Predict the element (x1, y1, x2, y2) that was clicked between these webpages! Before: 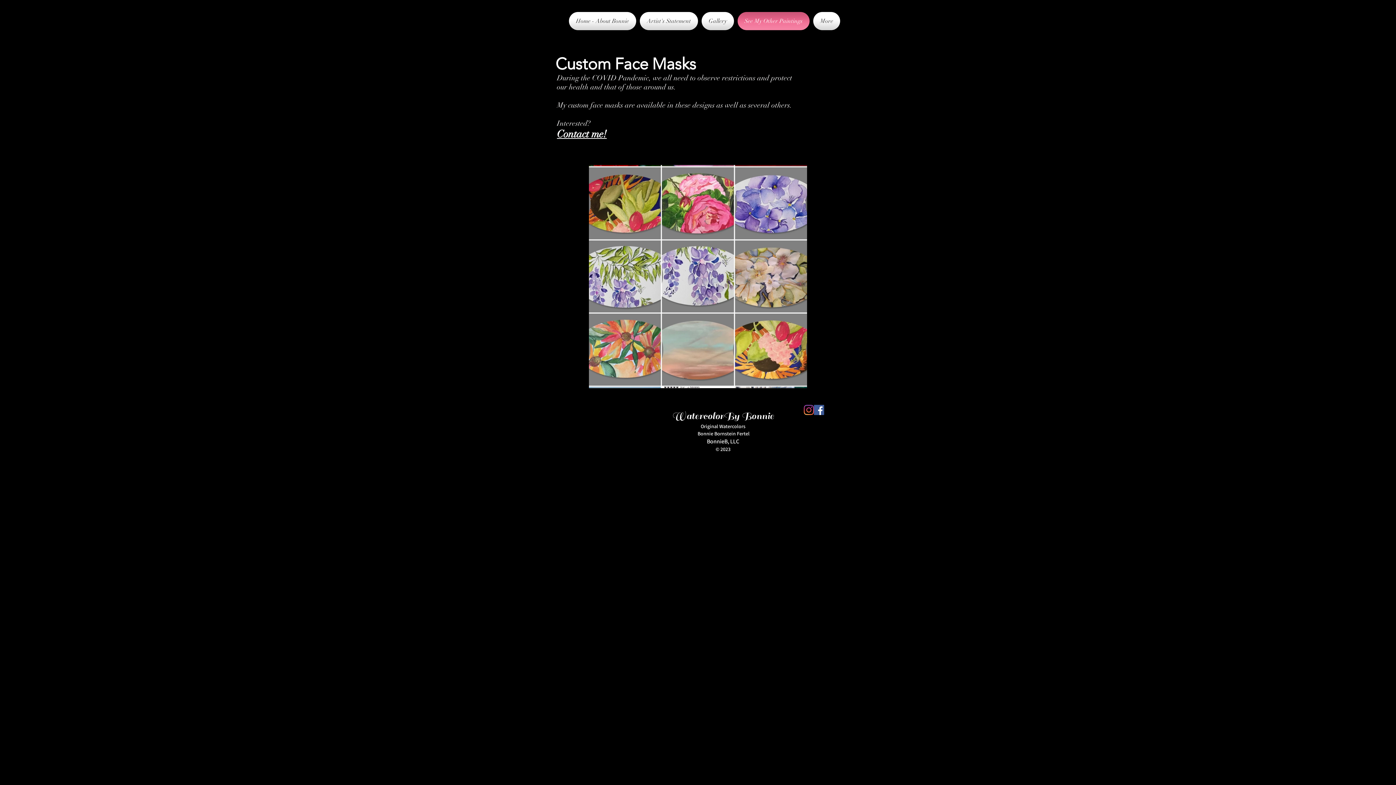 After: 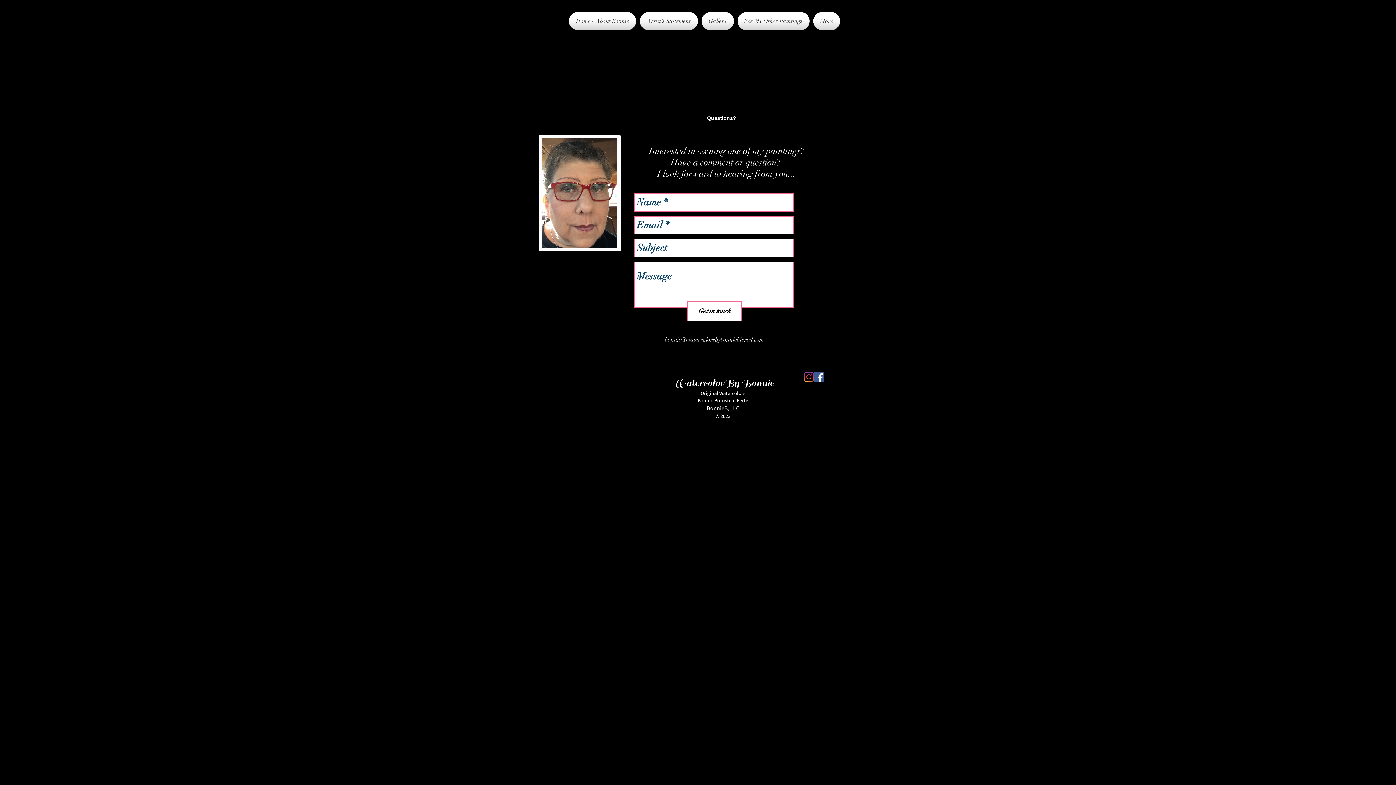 Action: label: Contact me! bbox: (557, 128, 606, 140)